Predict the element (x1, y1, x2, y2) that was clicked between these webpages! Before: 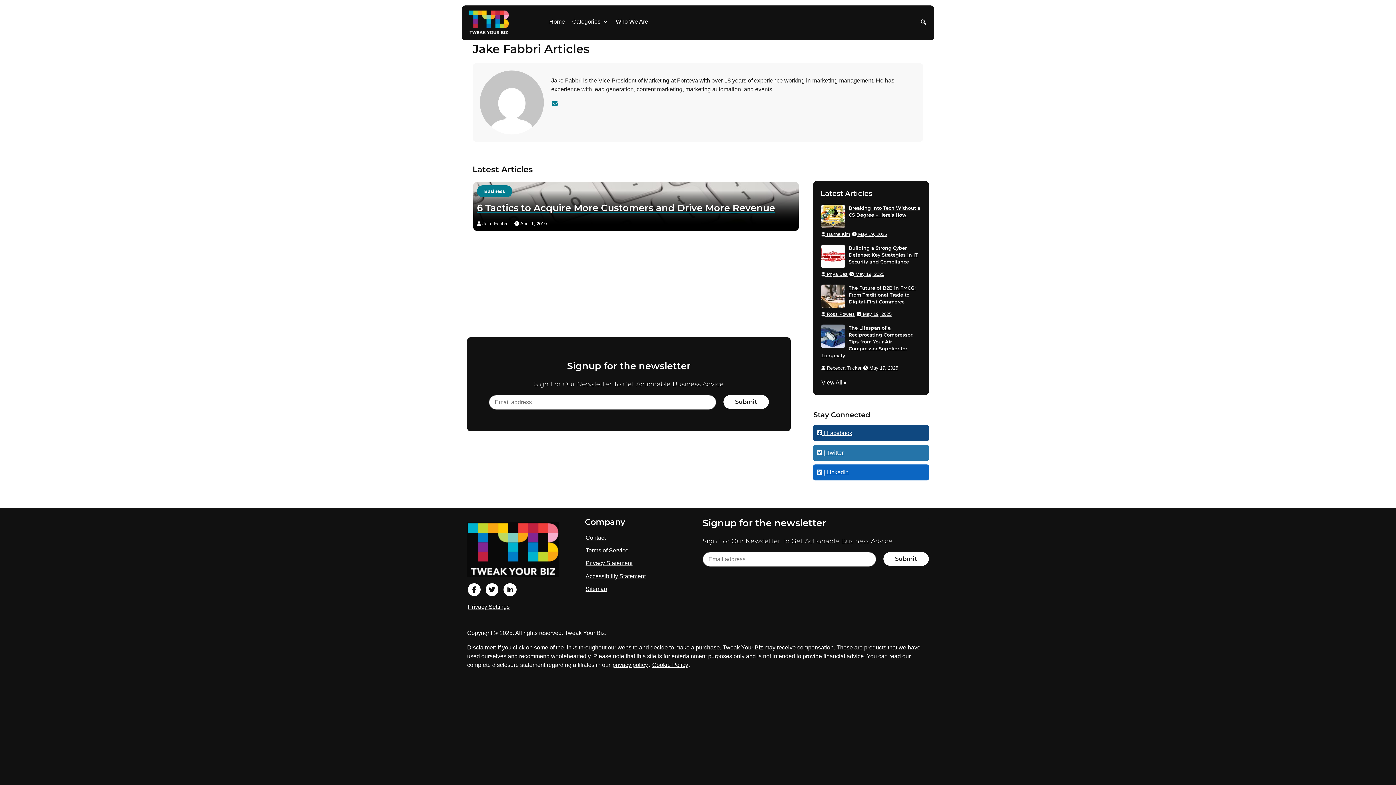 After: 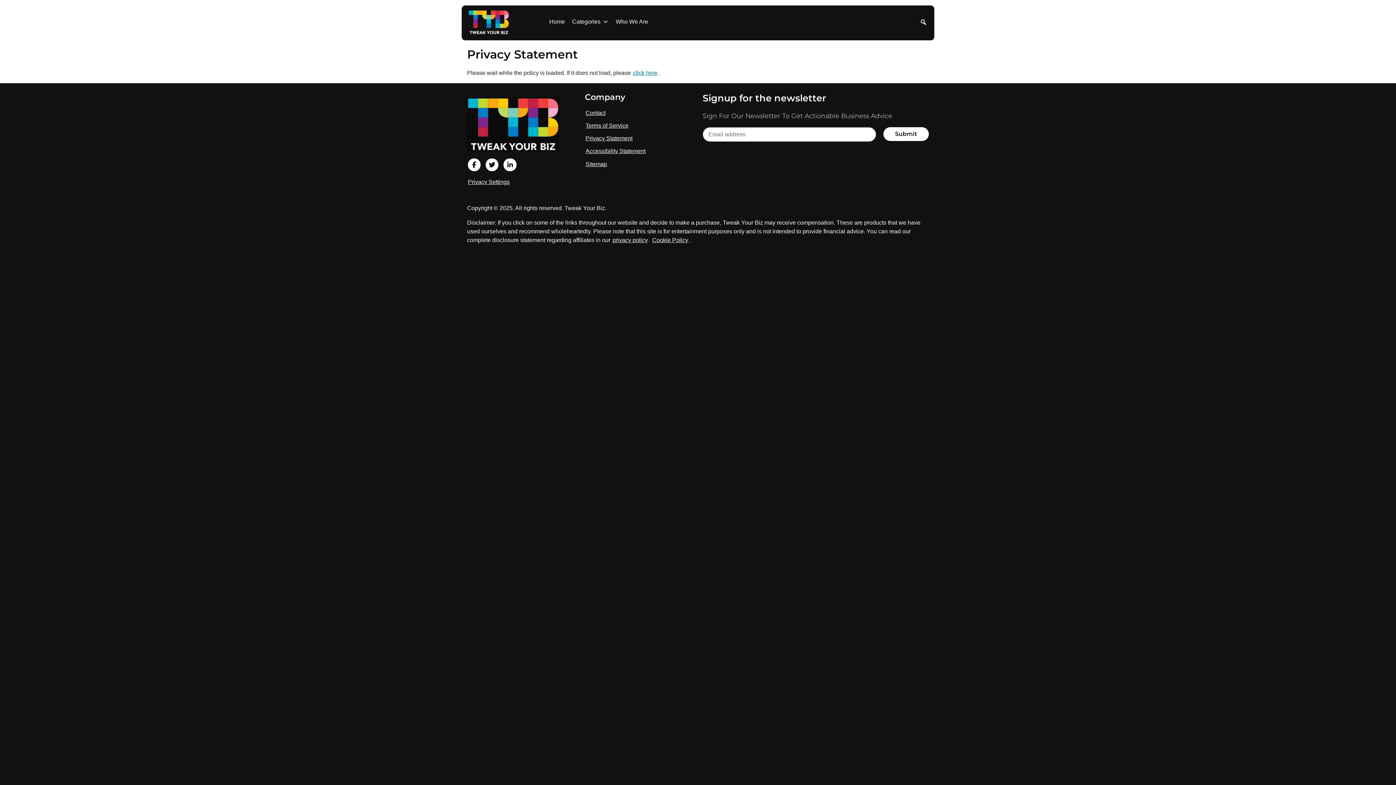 Action: bbox: (585, 559, 633, 567) label: Privacy Statement